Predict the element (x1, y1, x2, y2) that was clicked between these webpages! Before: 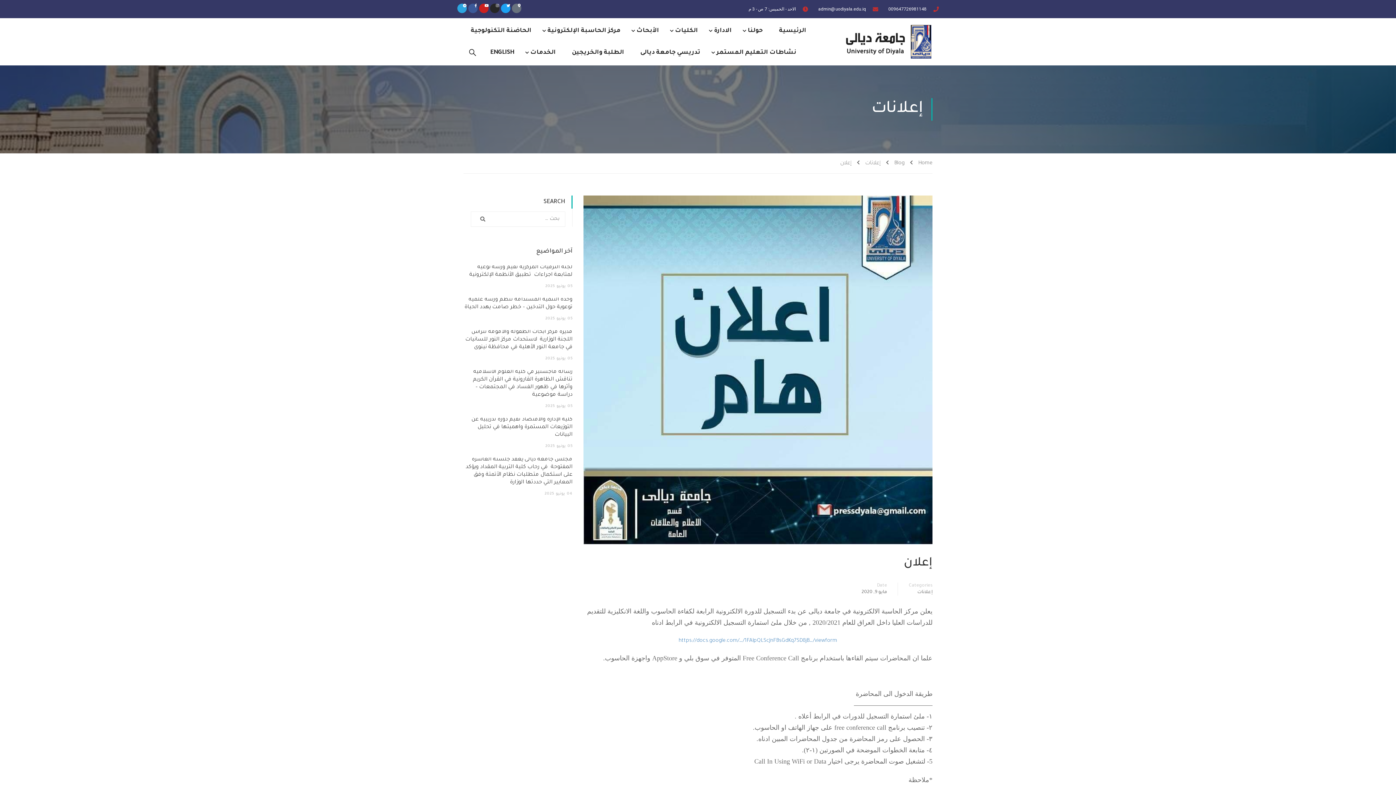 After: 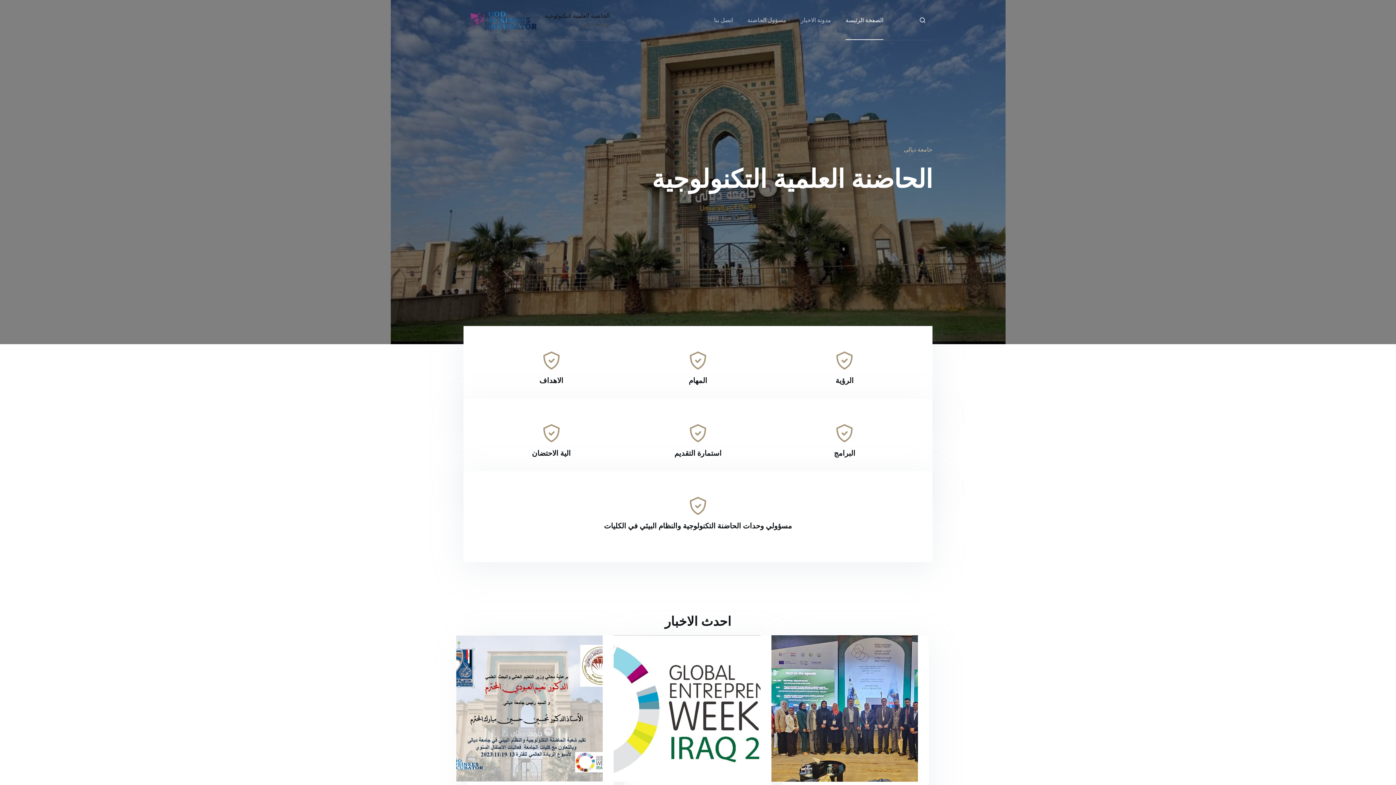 Action: label: الحاضنة التكنولوجية bbox: (463, 20, 538, 41)